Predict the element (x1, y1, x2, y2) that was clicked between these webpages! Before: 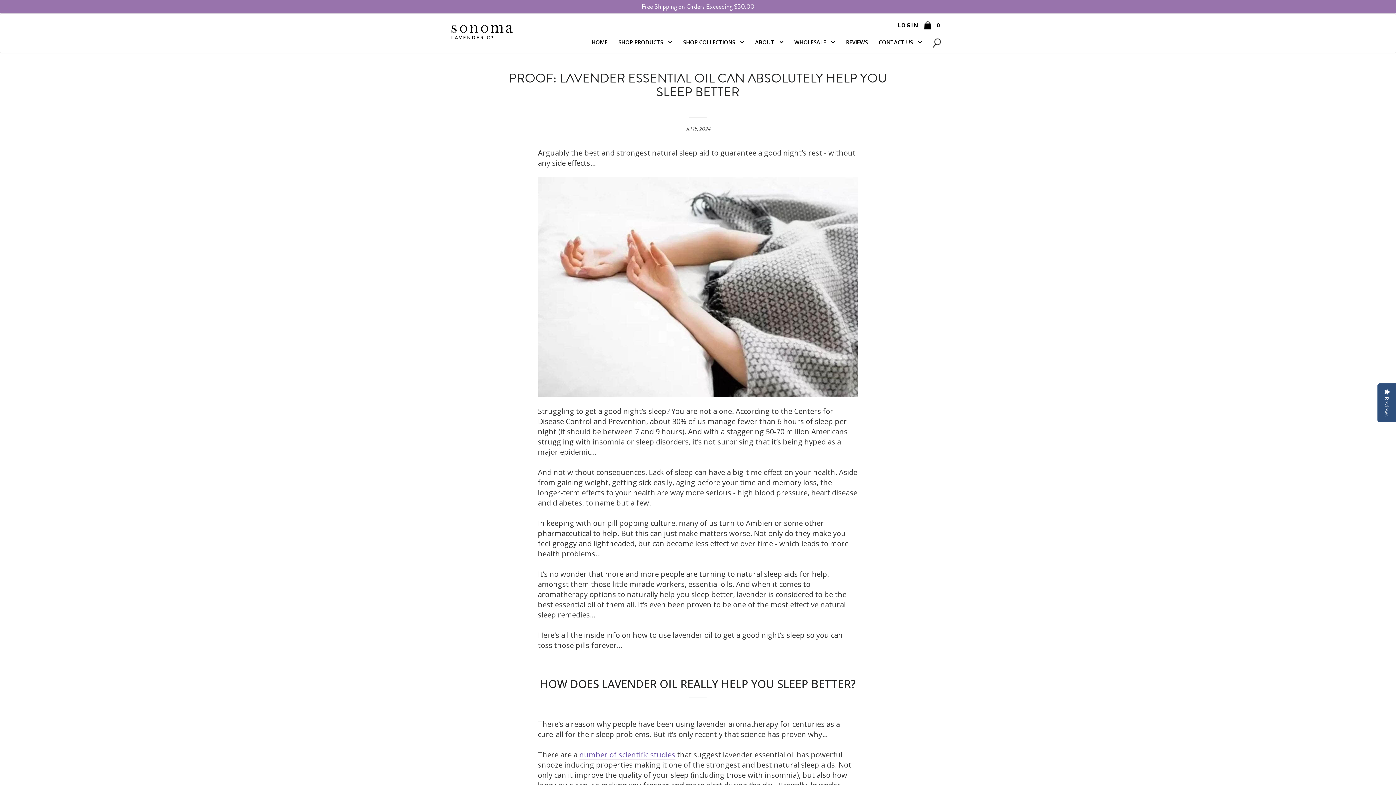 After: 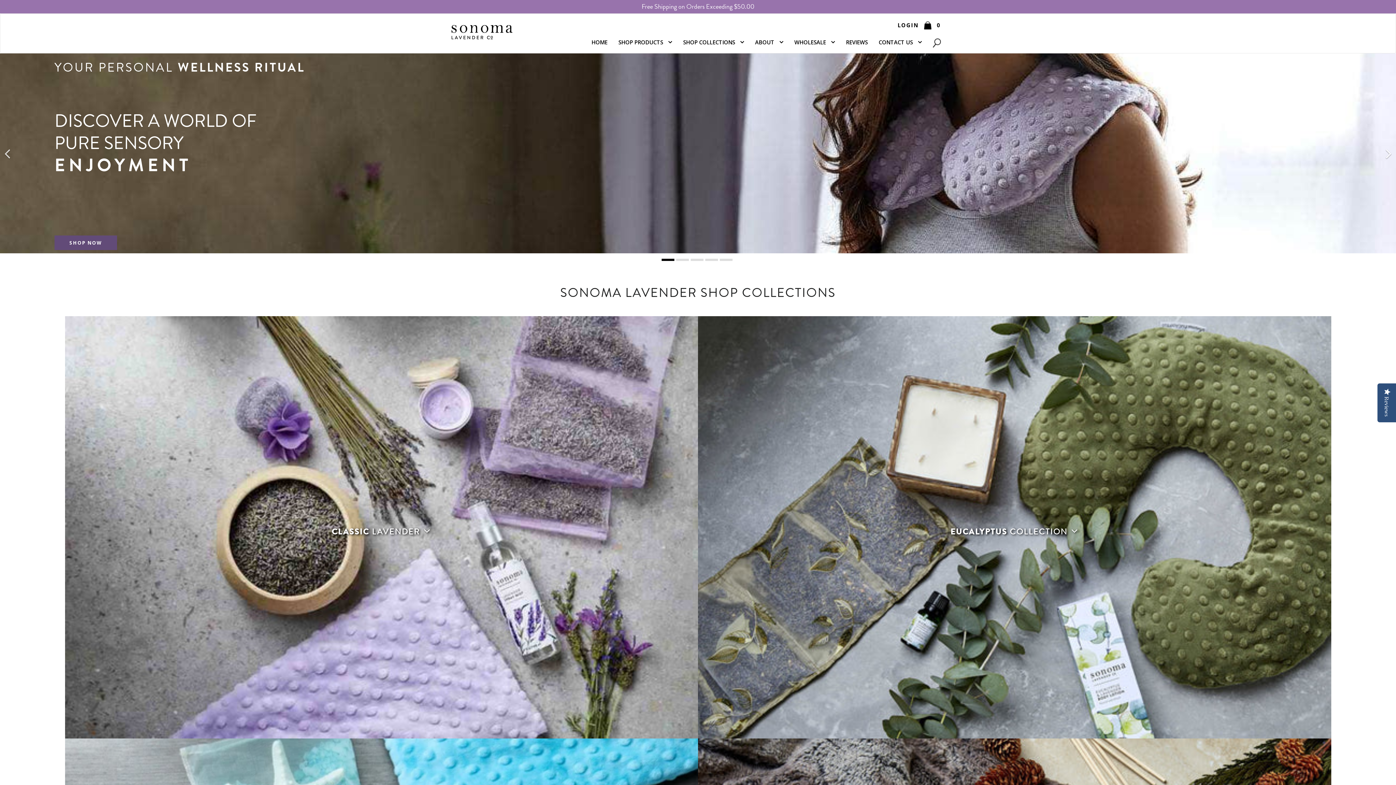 Action: bbox: (449, 16, 514, 39)